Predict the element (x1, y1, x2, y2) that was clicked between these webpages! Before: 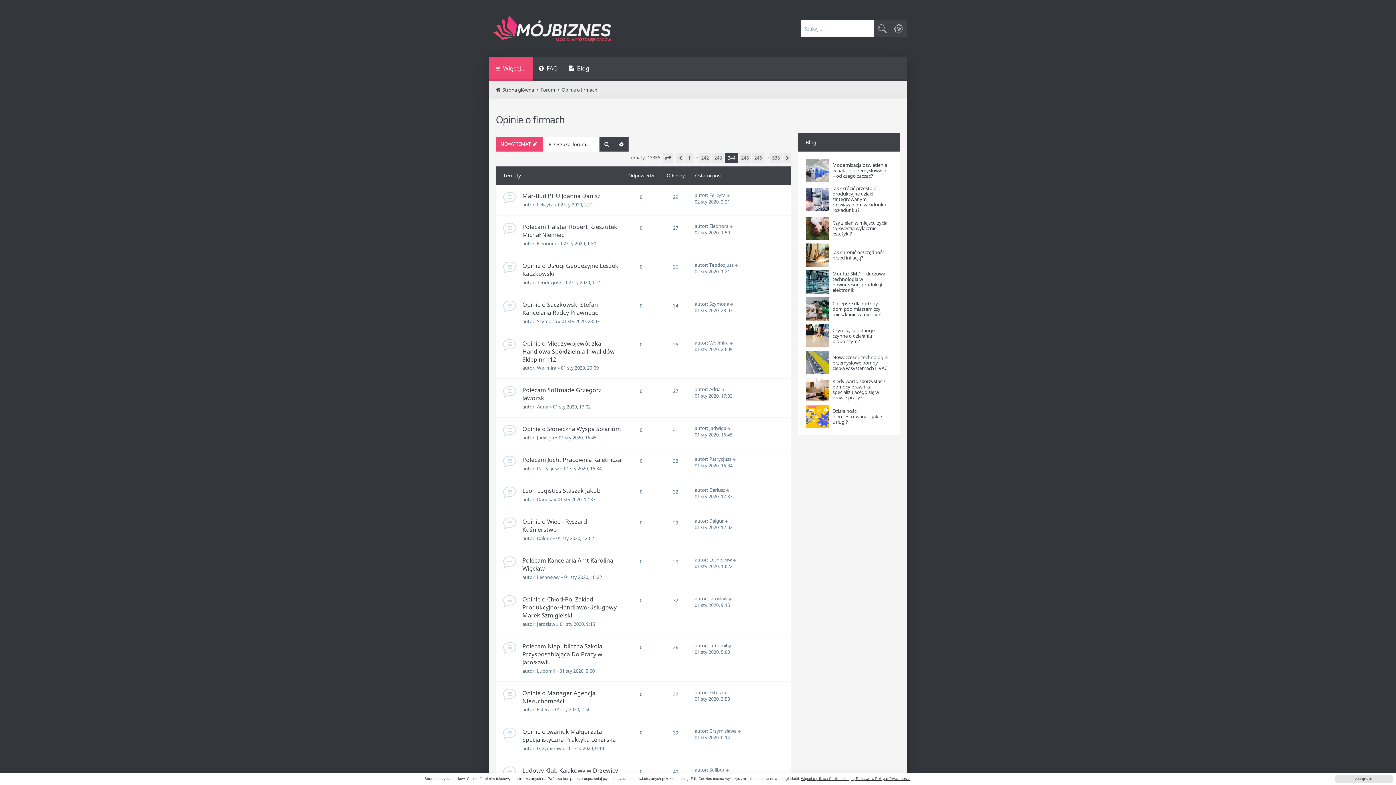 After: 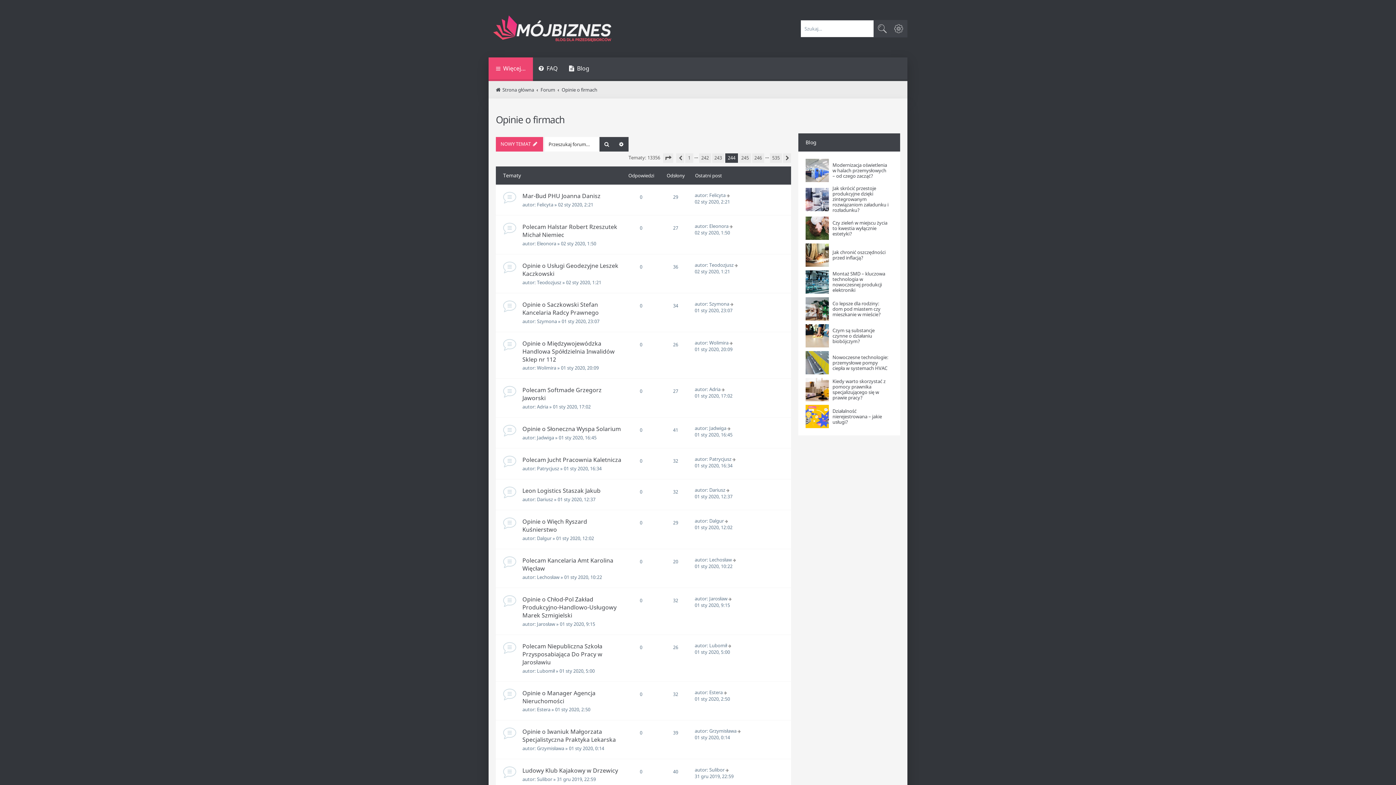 Action: bbox: (1335, 775, 1393, 783) label: dismiss cookie message